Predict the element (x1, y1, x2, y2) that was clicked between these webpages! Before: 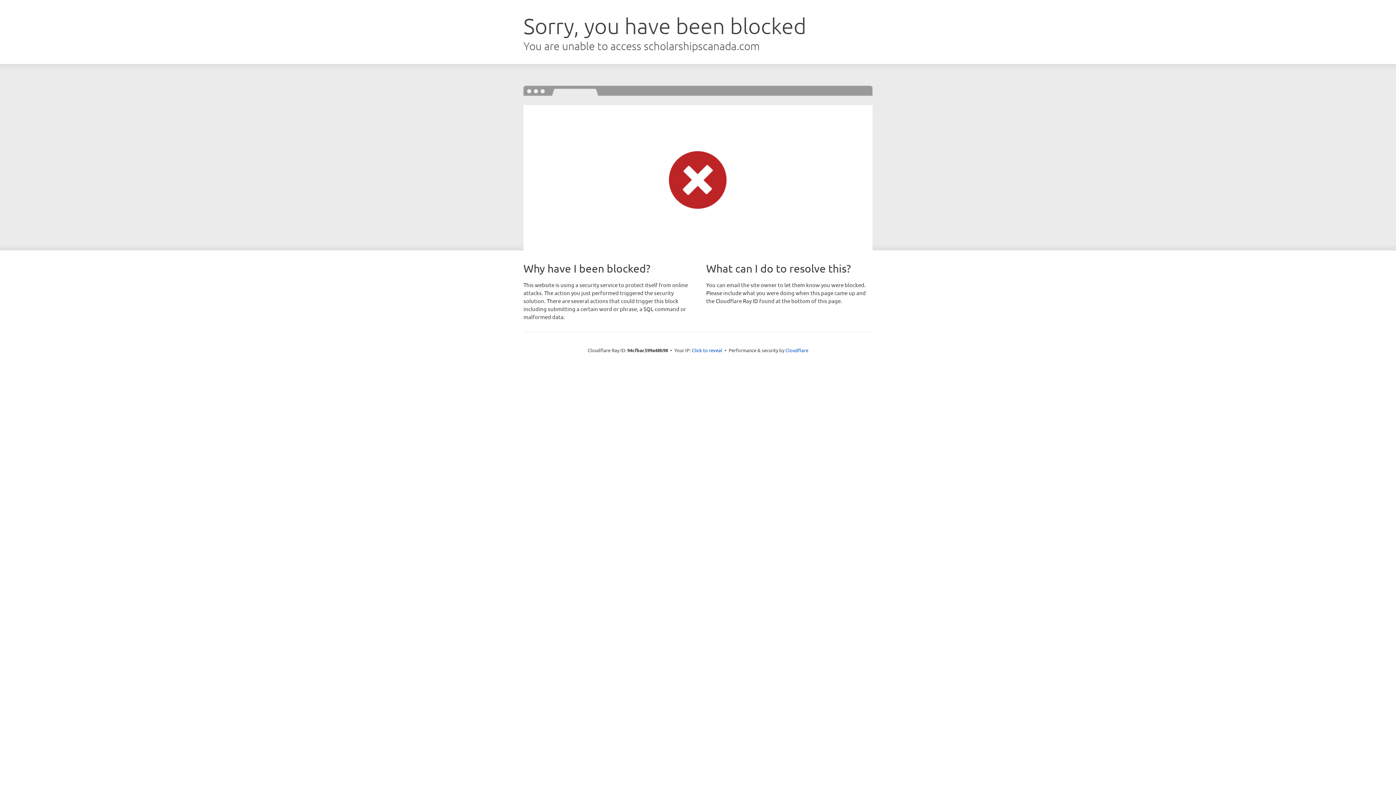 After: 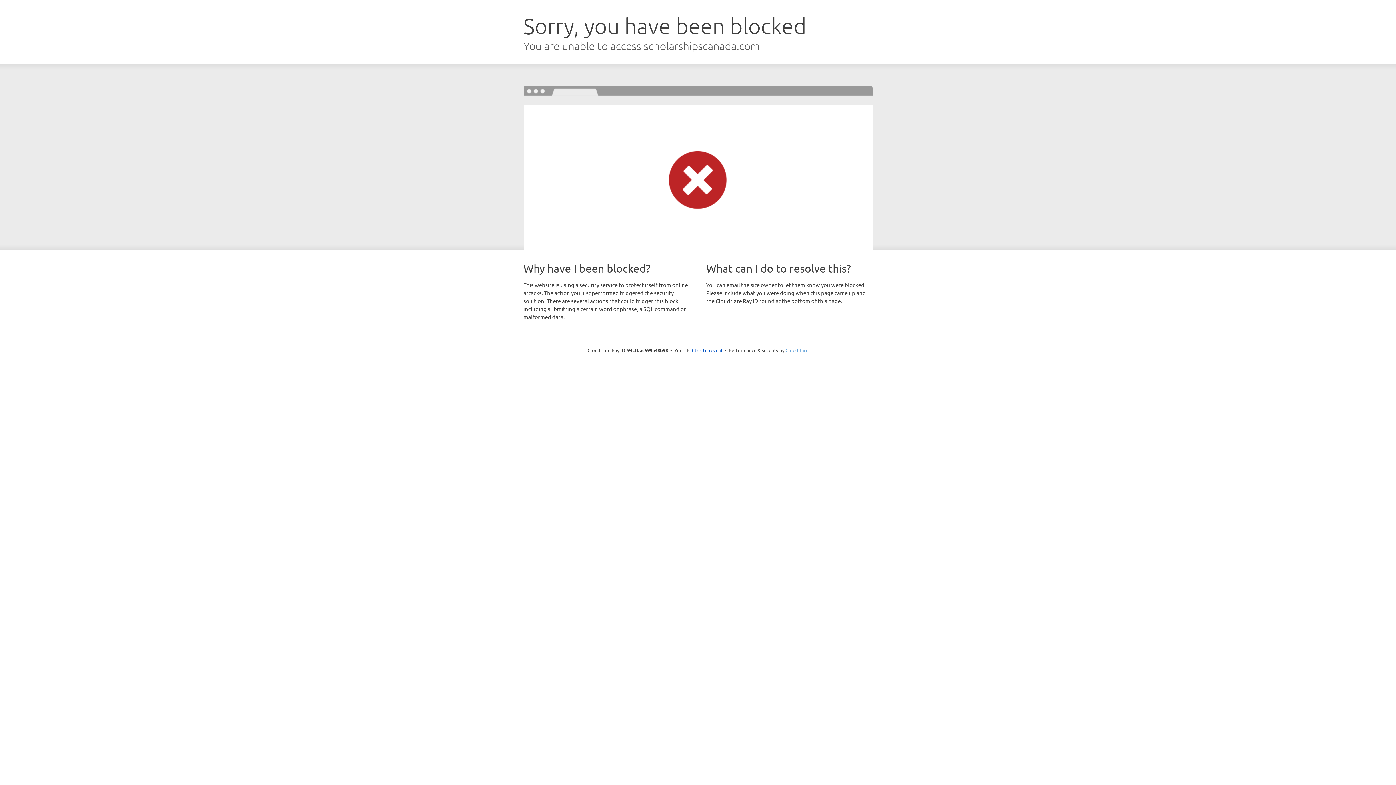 Action: label: Cloudflare bbox: (785, 347, 808, 353)